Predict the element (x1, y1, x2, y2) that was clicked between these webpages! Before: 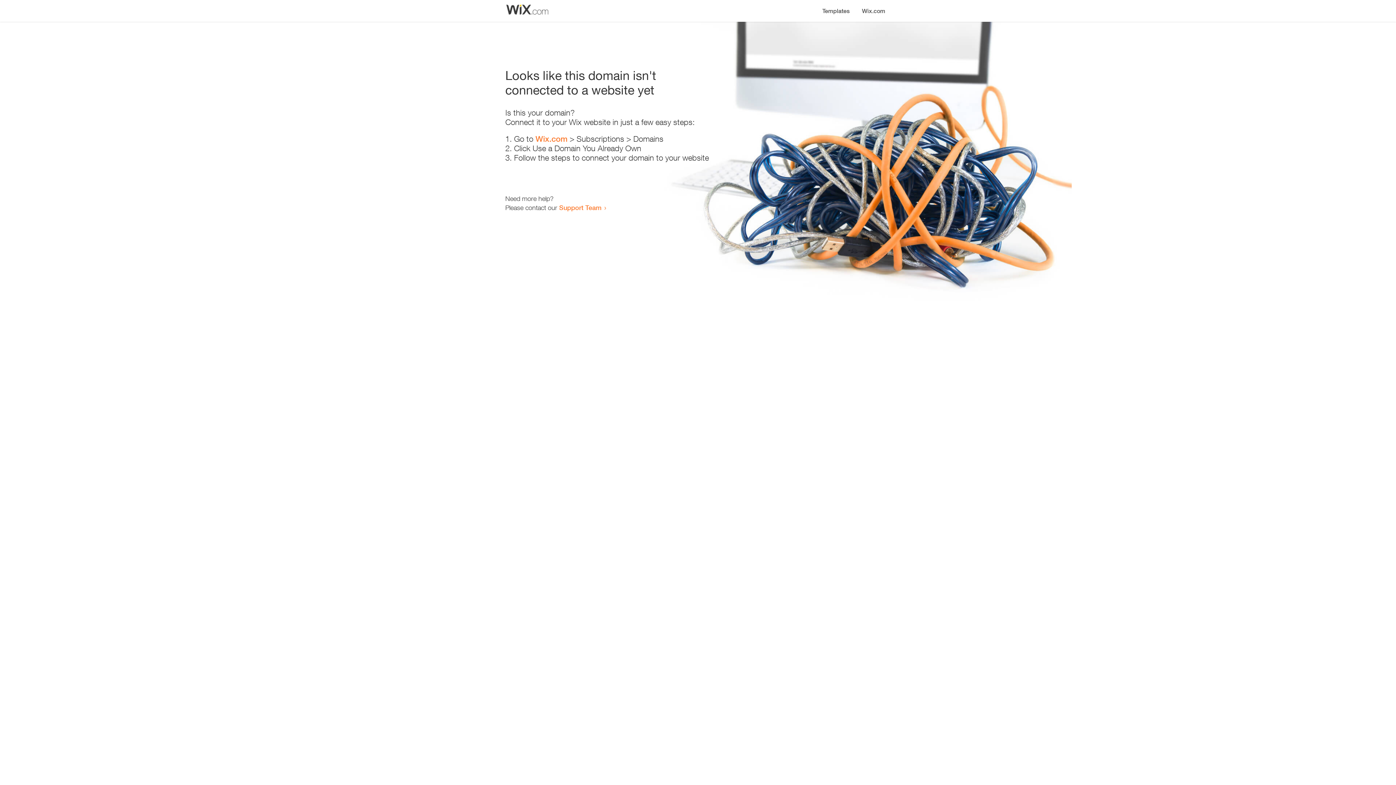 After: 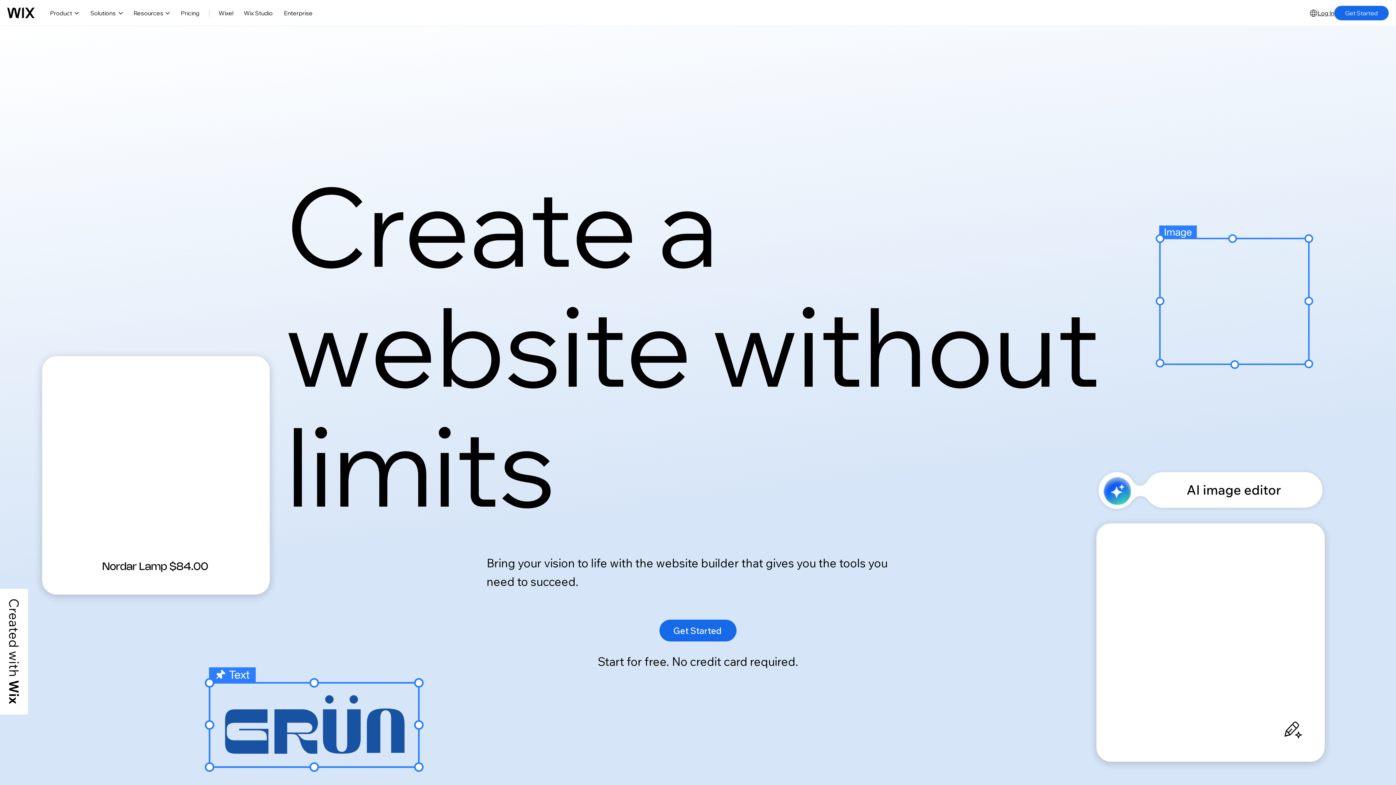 Action: label: Wix.com bbox: (856, 0, 890, 14)